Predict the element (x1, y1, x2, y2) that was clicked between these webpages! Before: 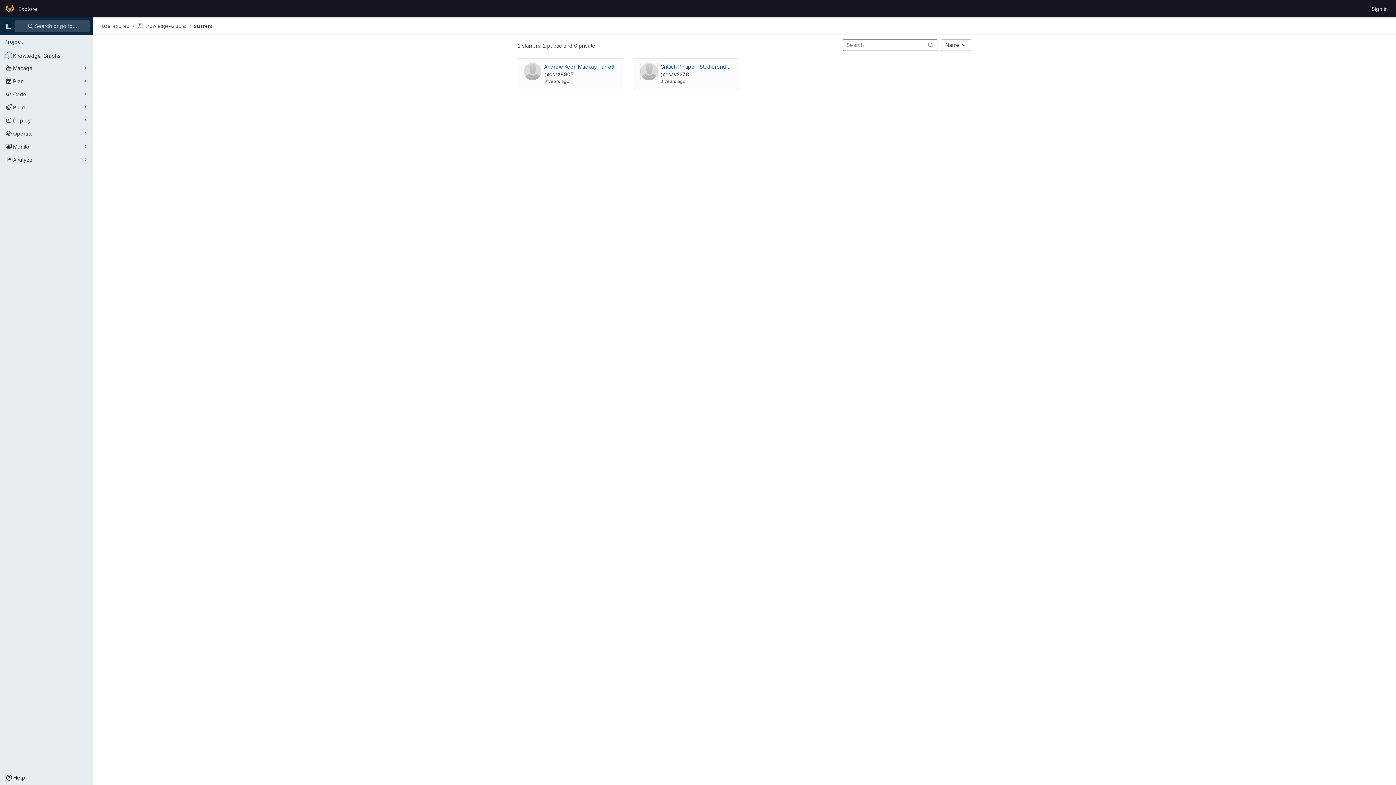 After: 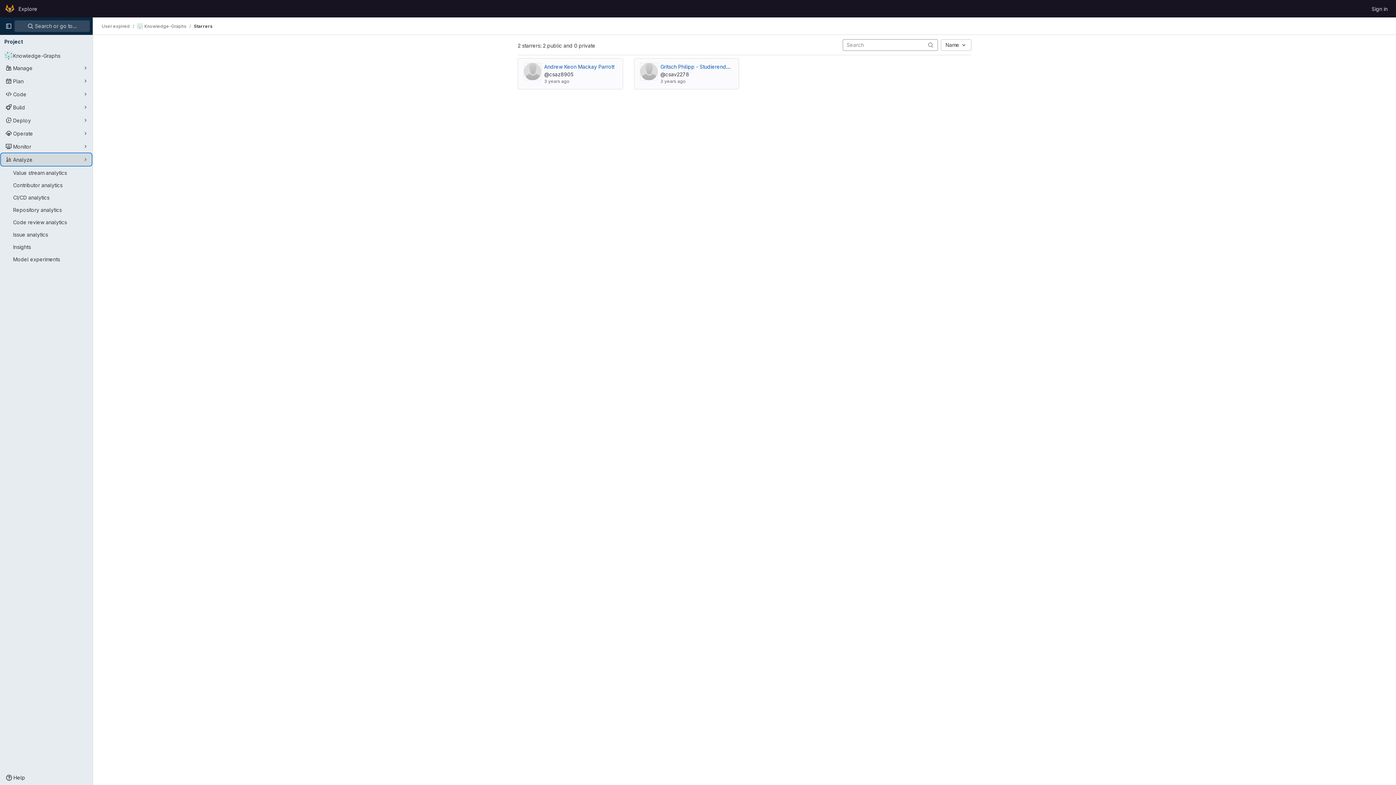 Action: bbox: (1, 153, 91, 165) label: Analyze